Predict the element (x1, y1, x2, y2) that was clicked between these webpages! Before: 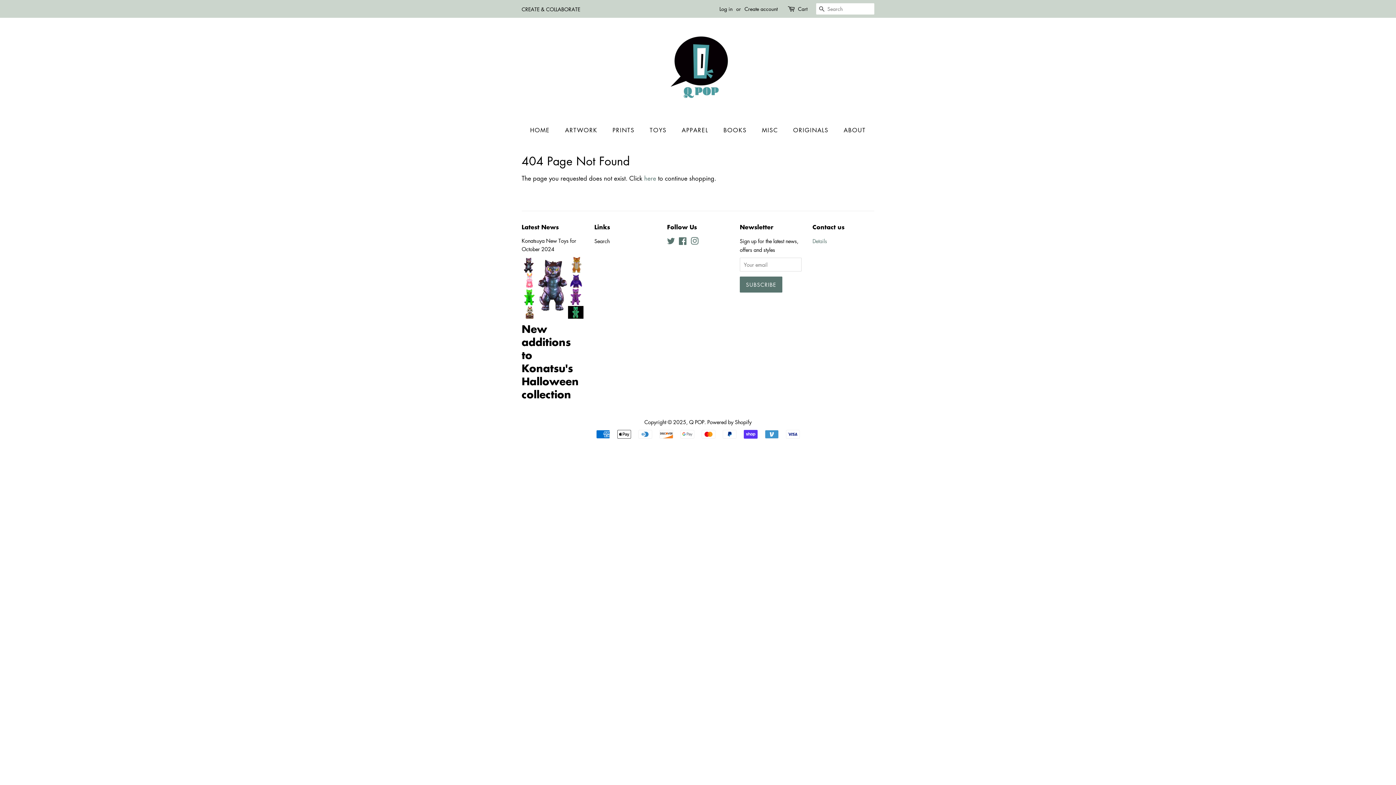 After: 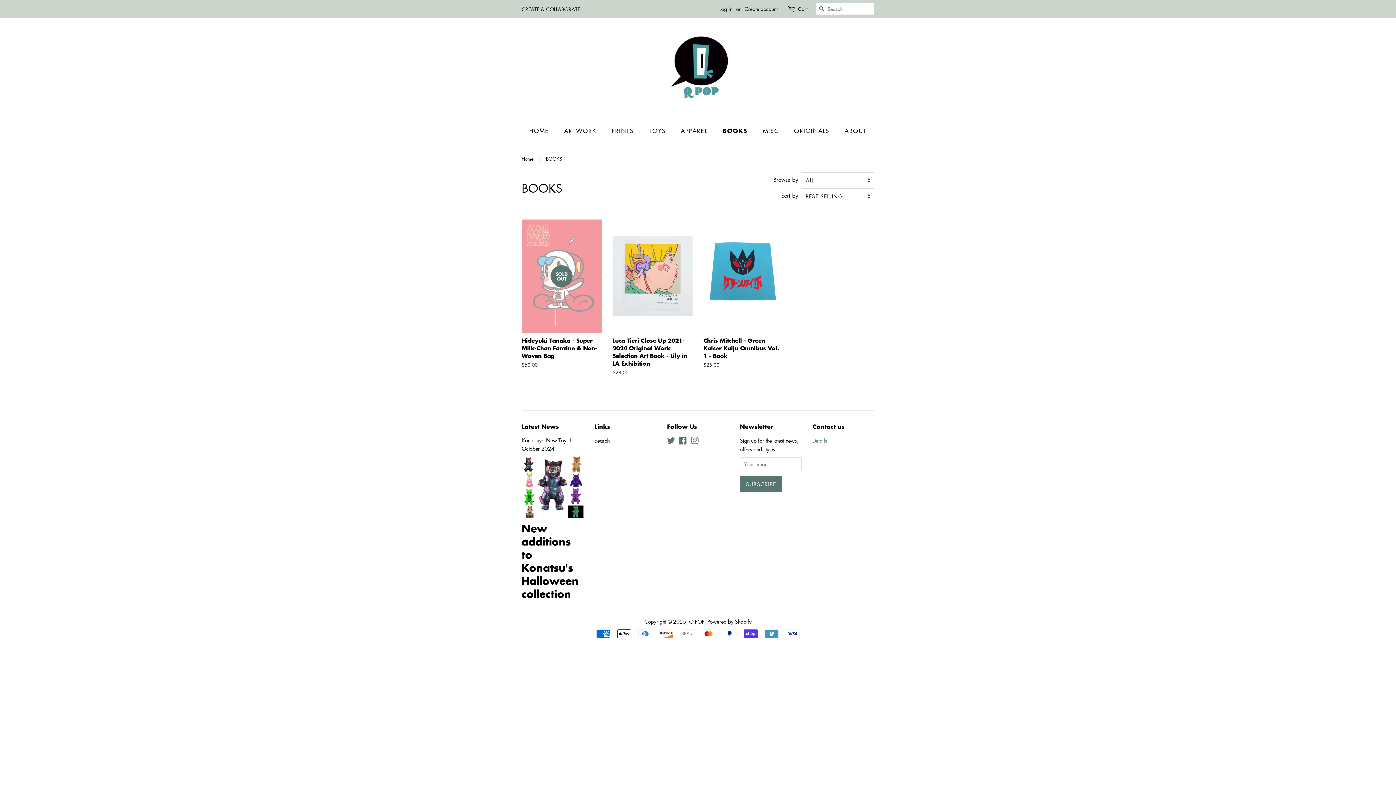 Action: bbox: (718, 122, 754, 137) label: BOOKS